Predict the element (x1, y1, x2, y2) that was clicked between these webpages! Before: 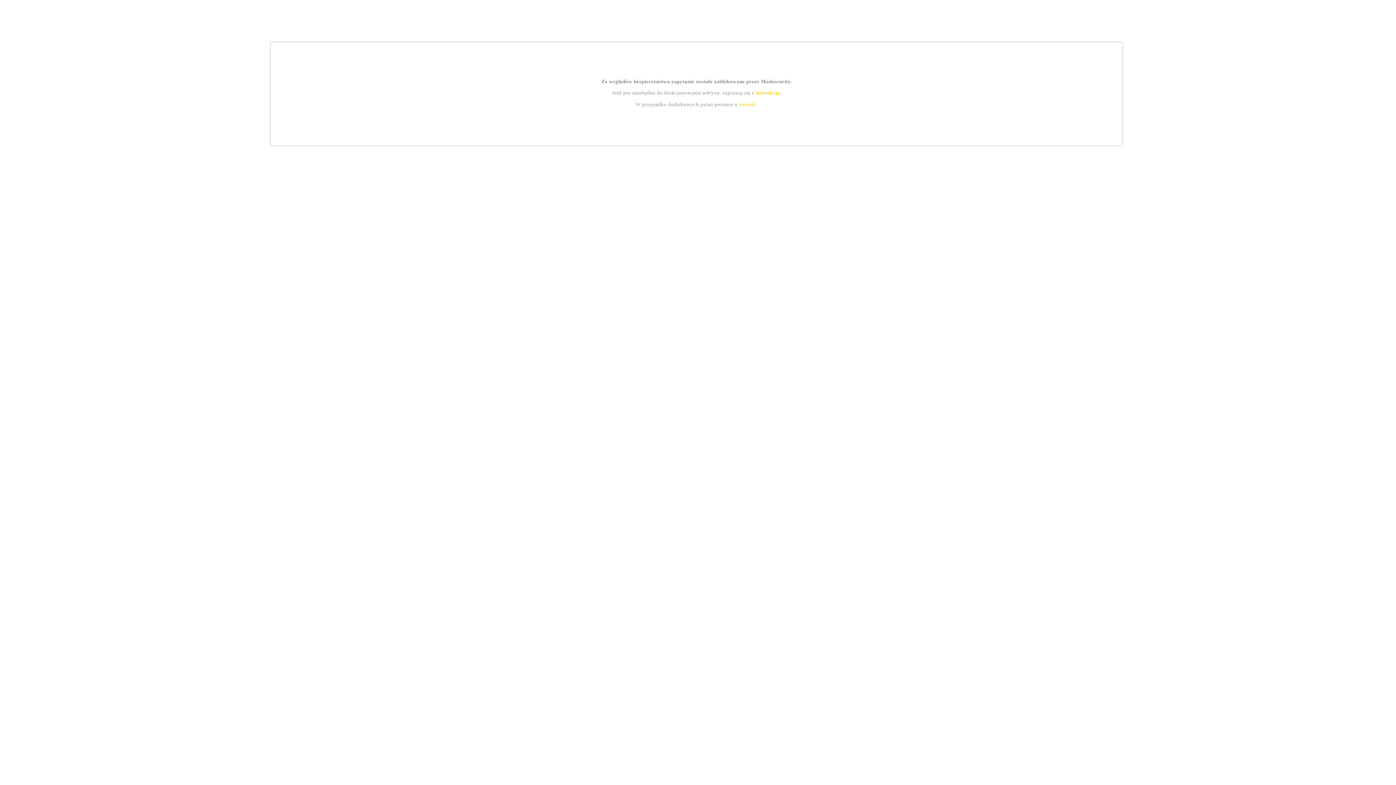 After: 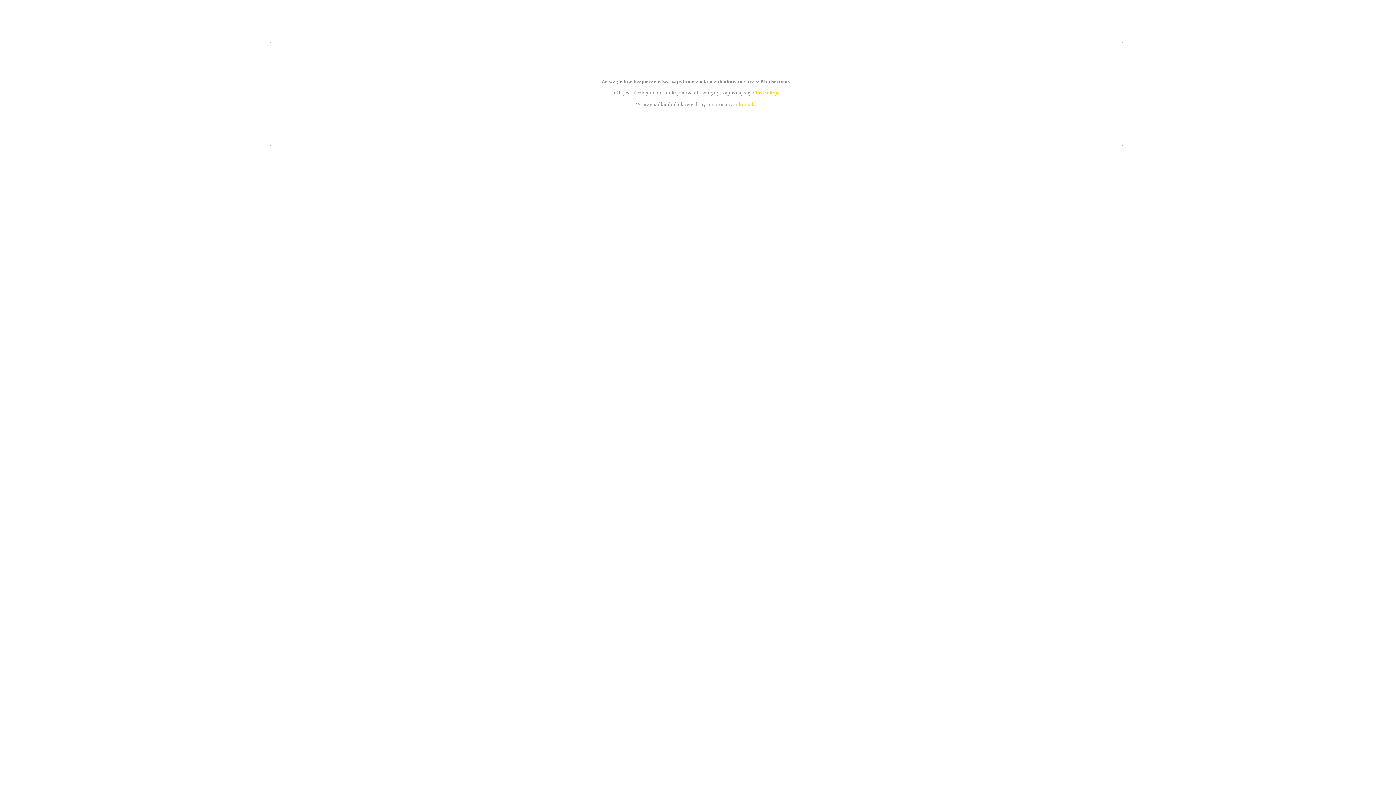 Action: bbox: (739, 101, 756, 107) label: kontakt